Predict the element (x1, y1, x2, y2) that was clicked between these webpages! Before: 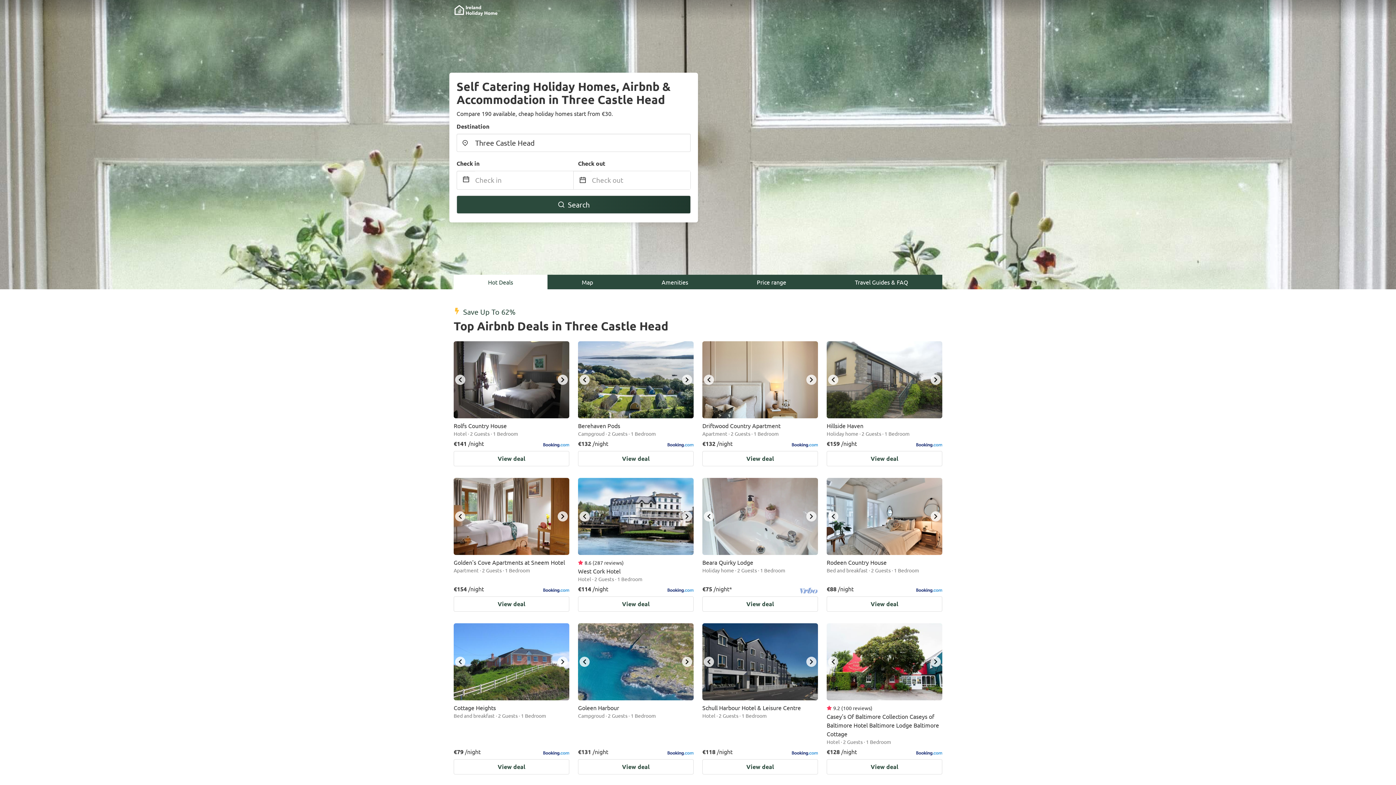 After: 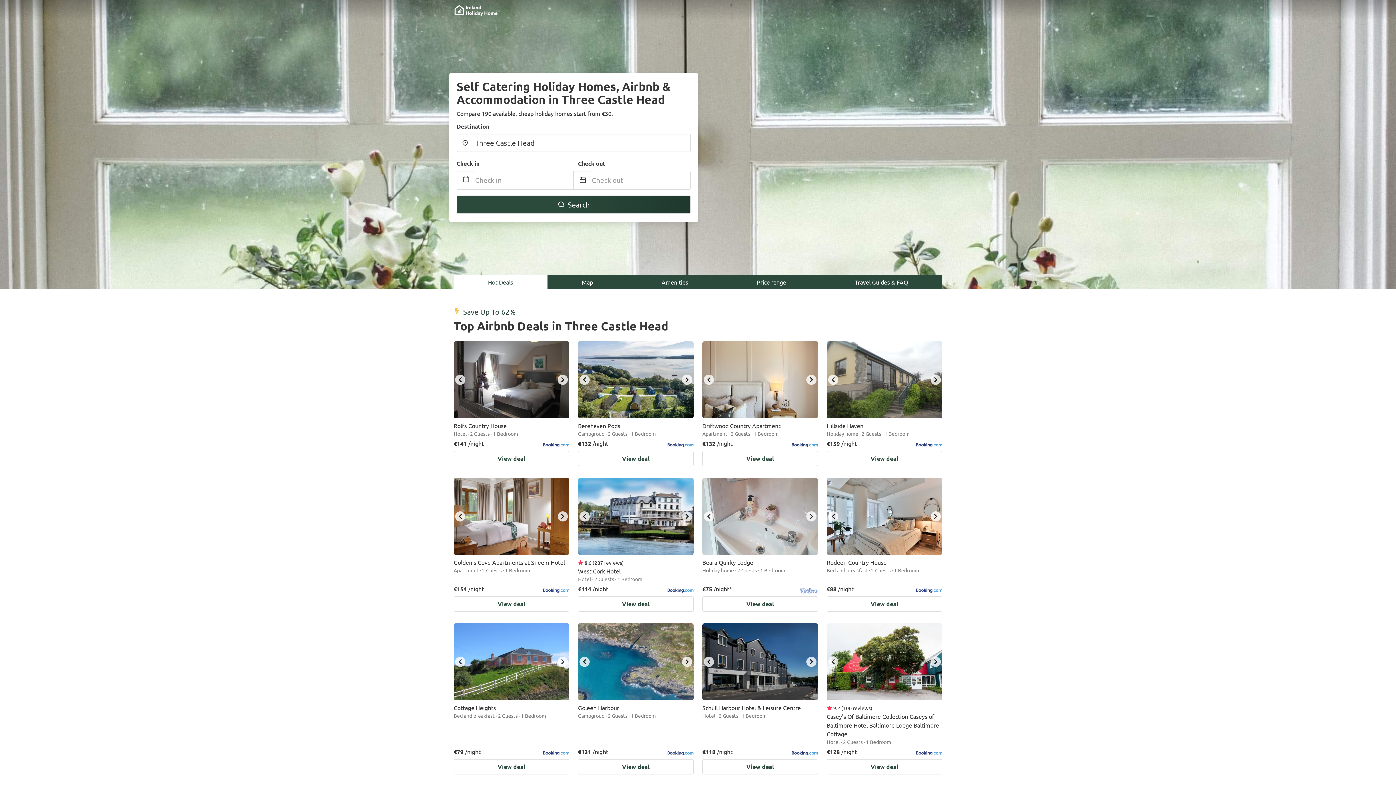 Action: bbox: (820, 274, 942, 289) label: Travel Guides & FAQ